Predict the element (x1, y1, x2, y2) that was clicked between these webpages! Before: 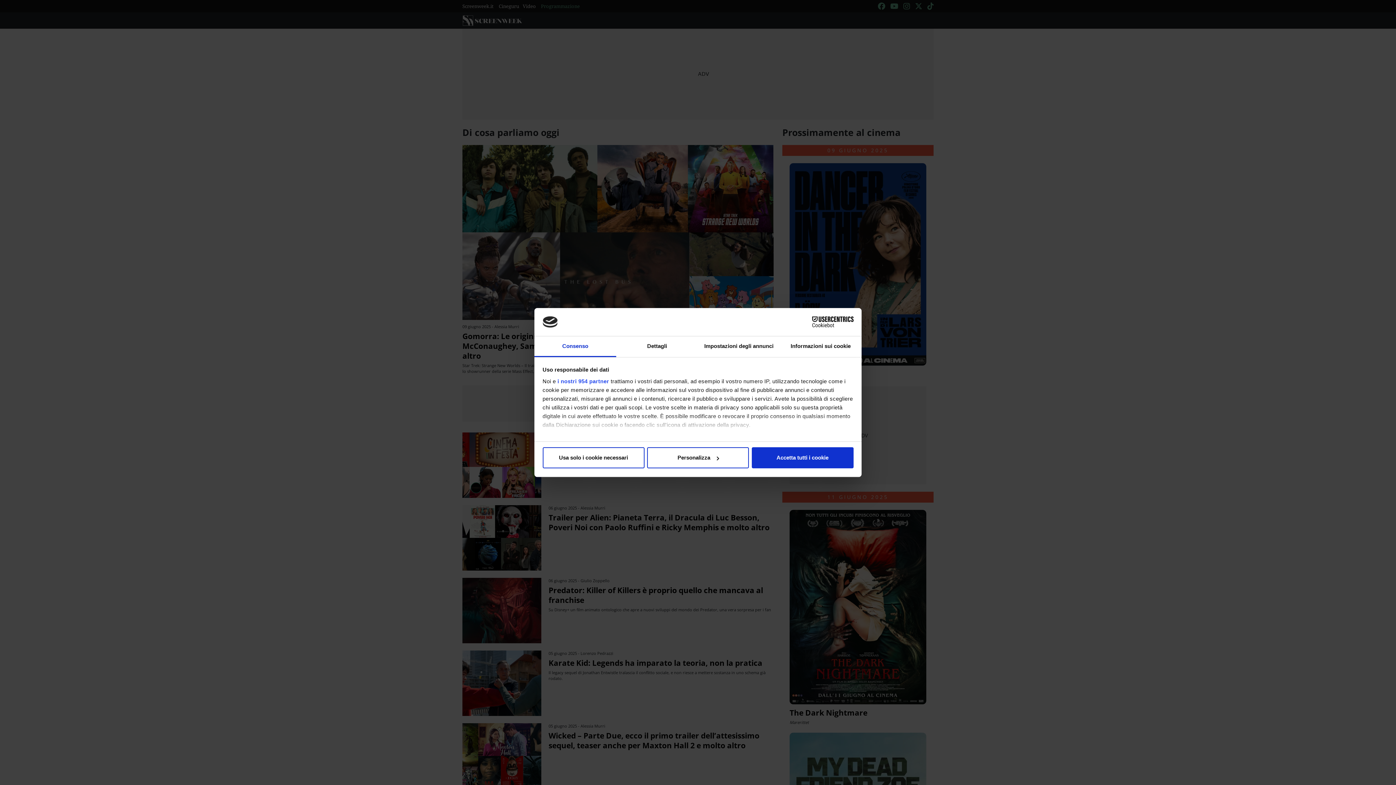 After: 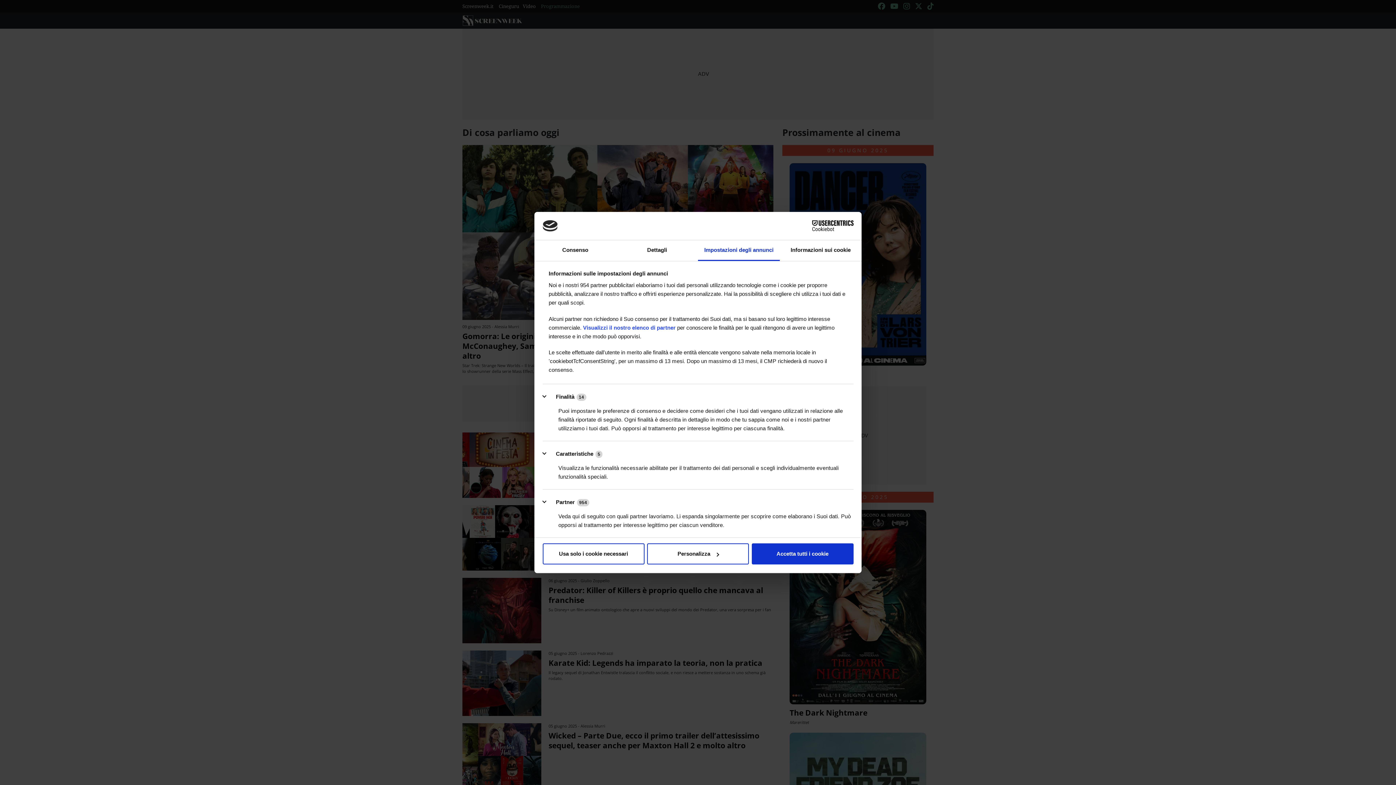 Action: bbox: (698, 336, 780, 357) label: Impostazioni degli annunci